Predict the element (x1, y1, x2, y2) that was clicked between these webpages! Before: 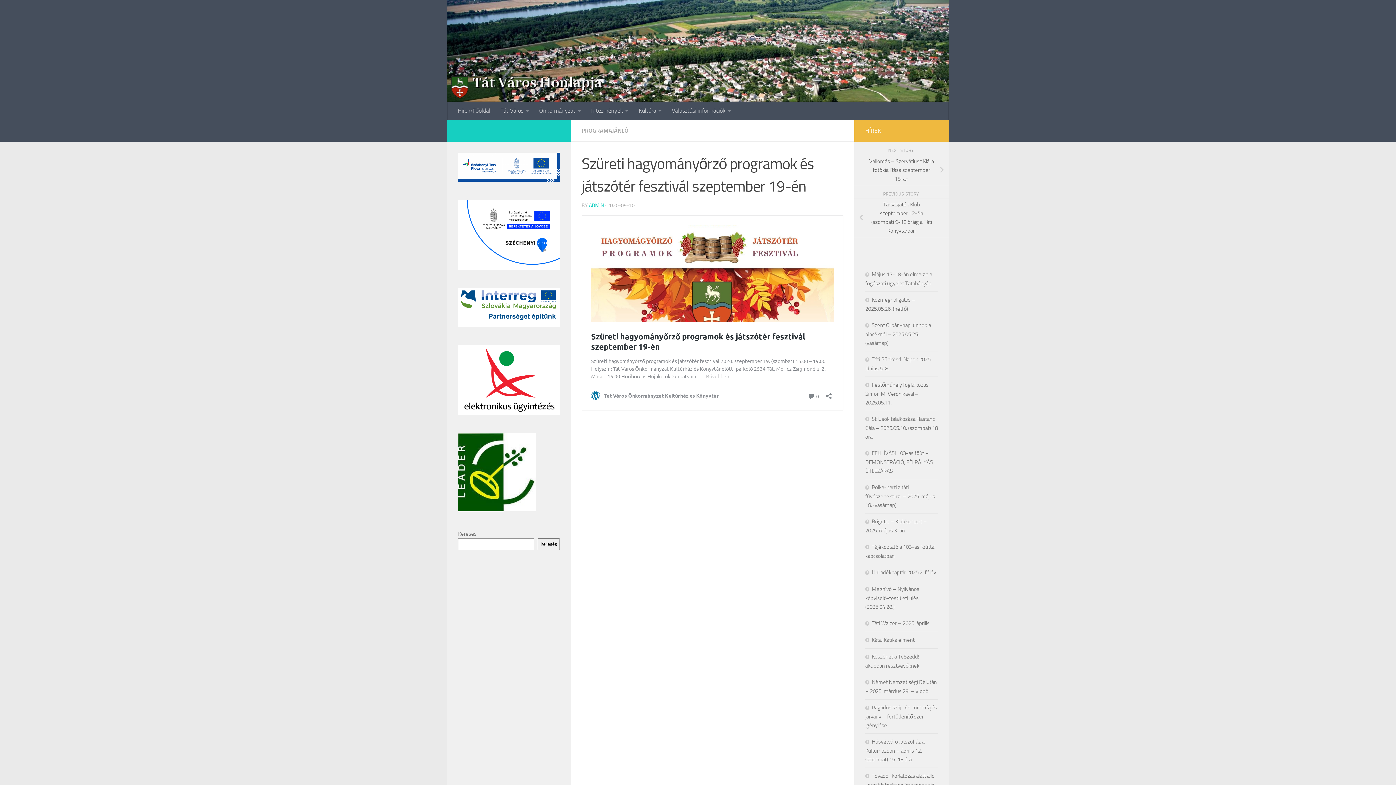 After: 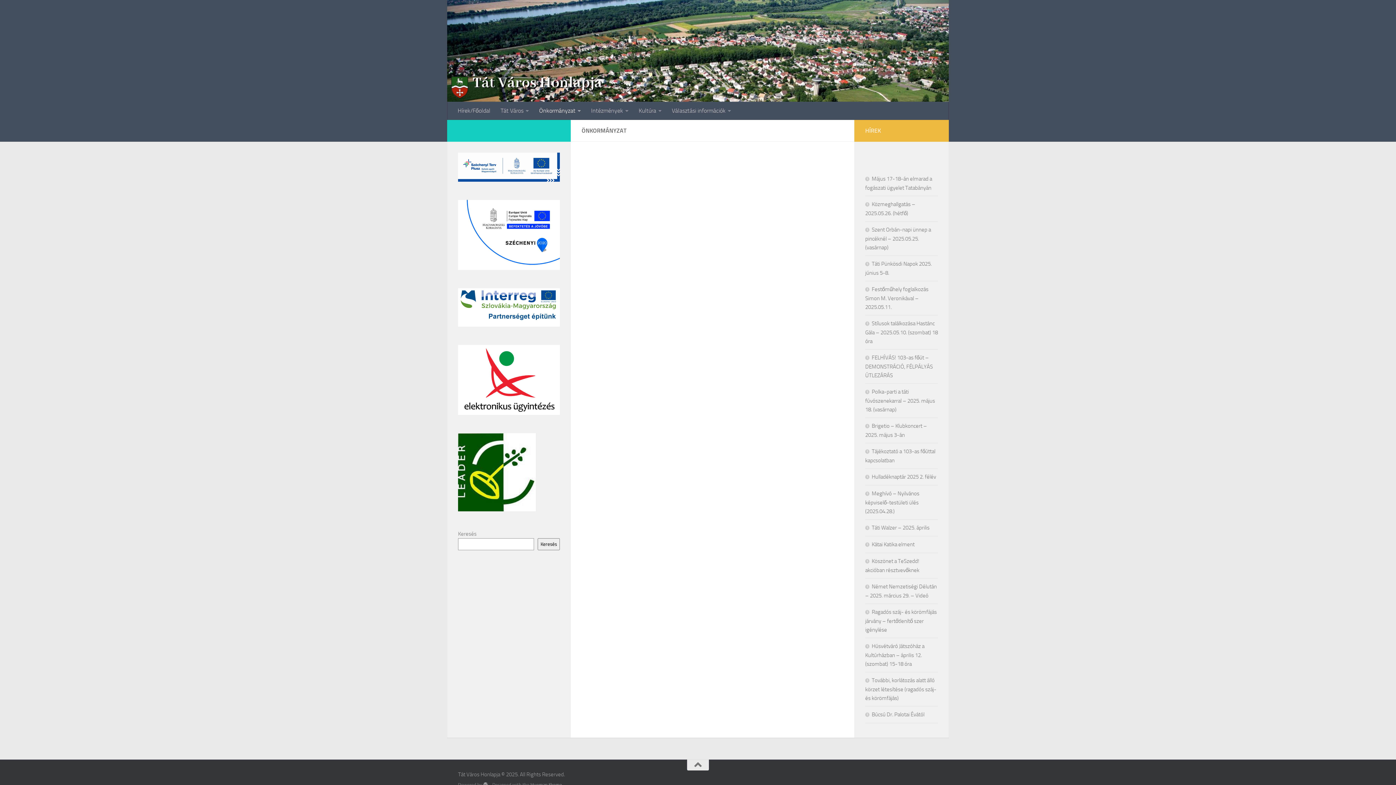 Action: bbox: (534, 101, 586, 120) label: Önkormányzat